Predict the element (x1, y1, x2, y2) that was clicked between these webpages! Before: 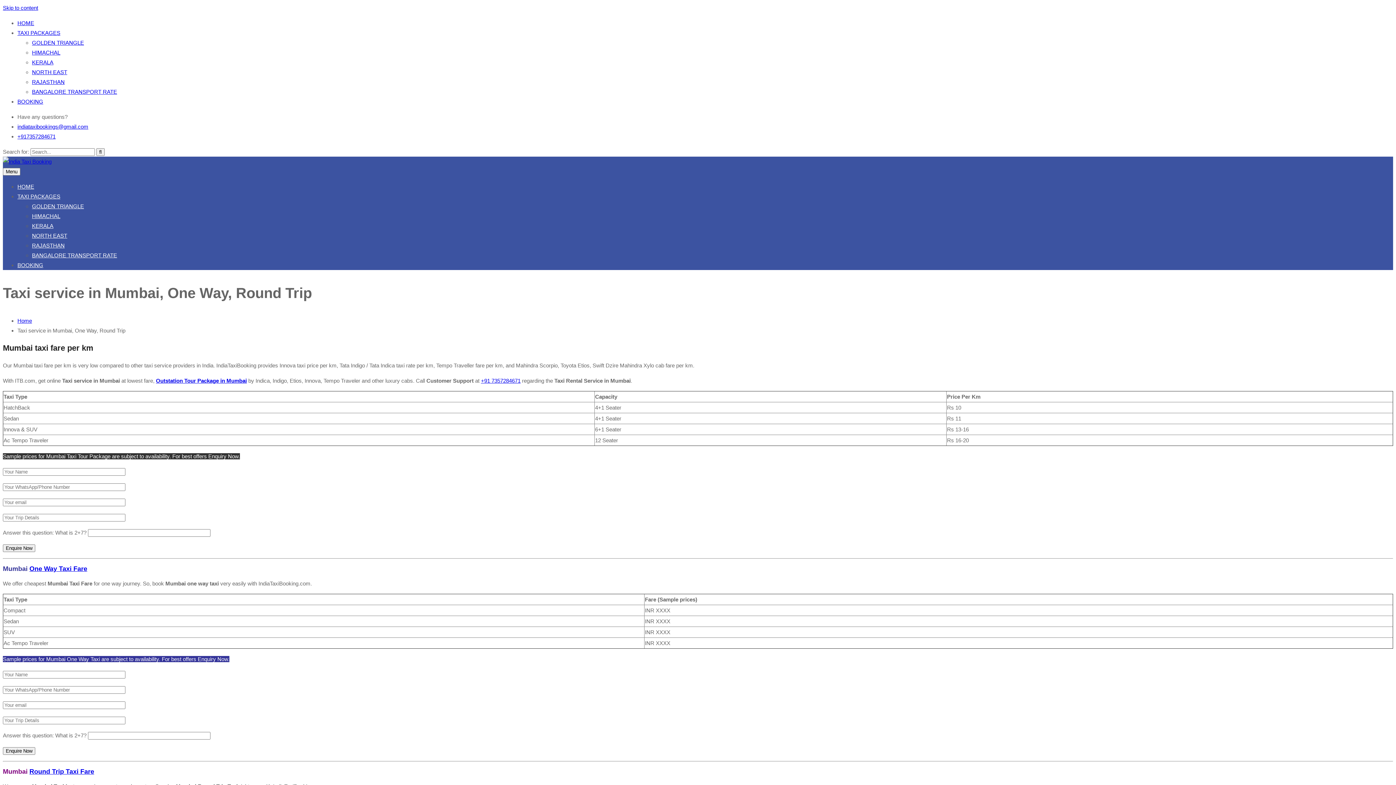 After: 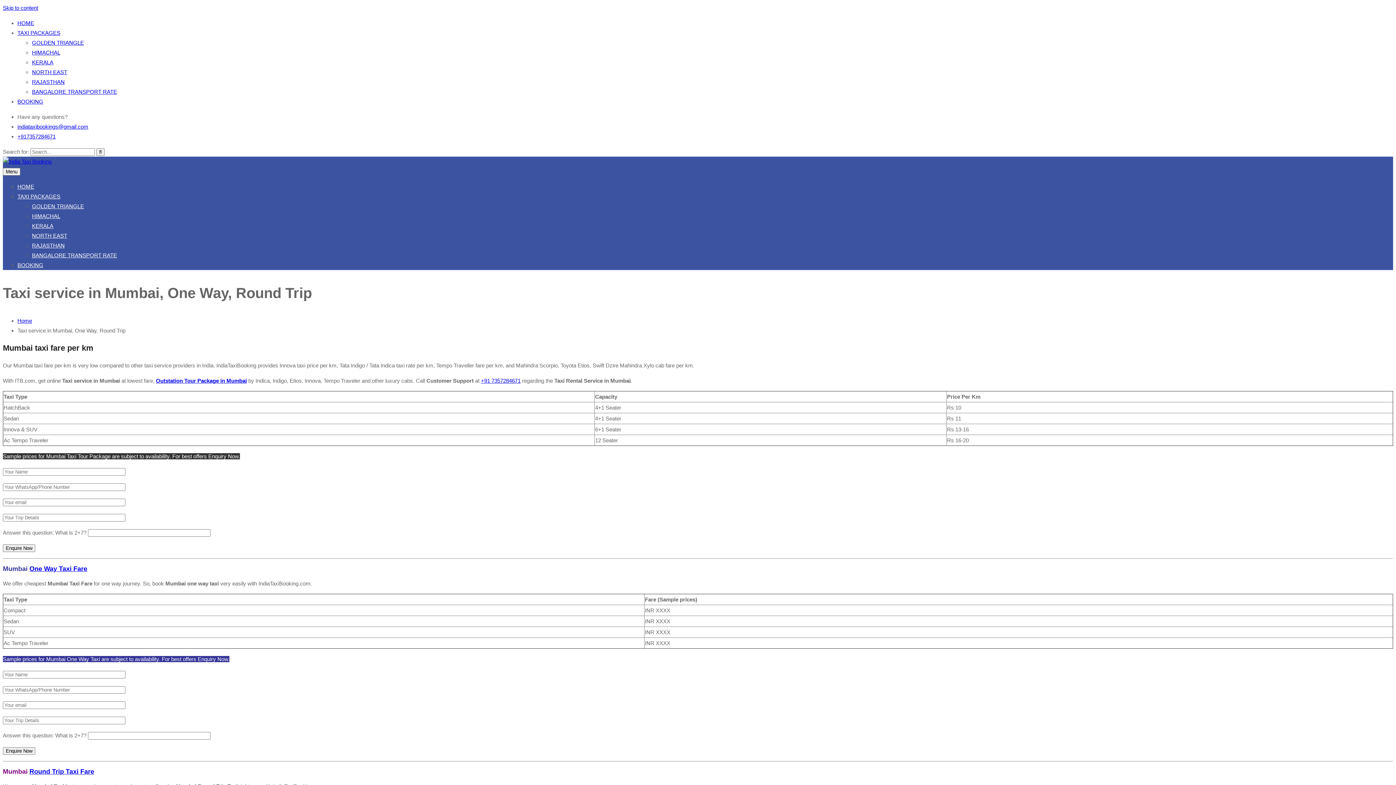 Action: label: +91 7357284671 bbox: (481, 377, 520, 384)